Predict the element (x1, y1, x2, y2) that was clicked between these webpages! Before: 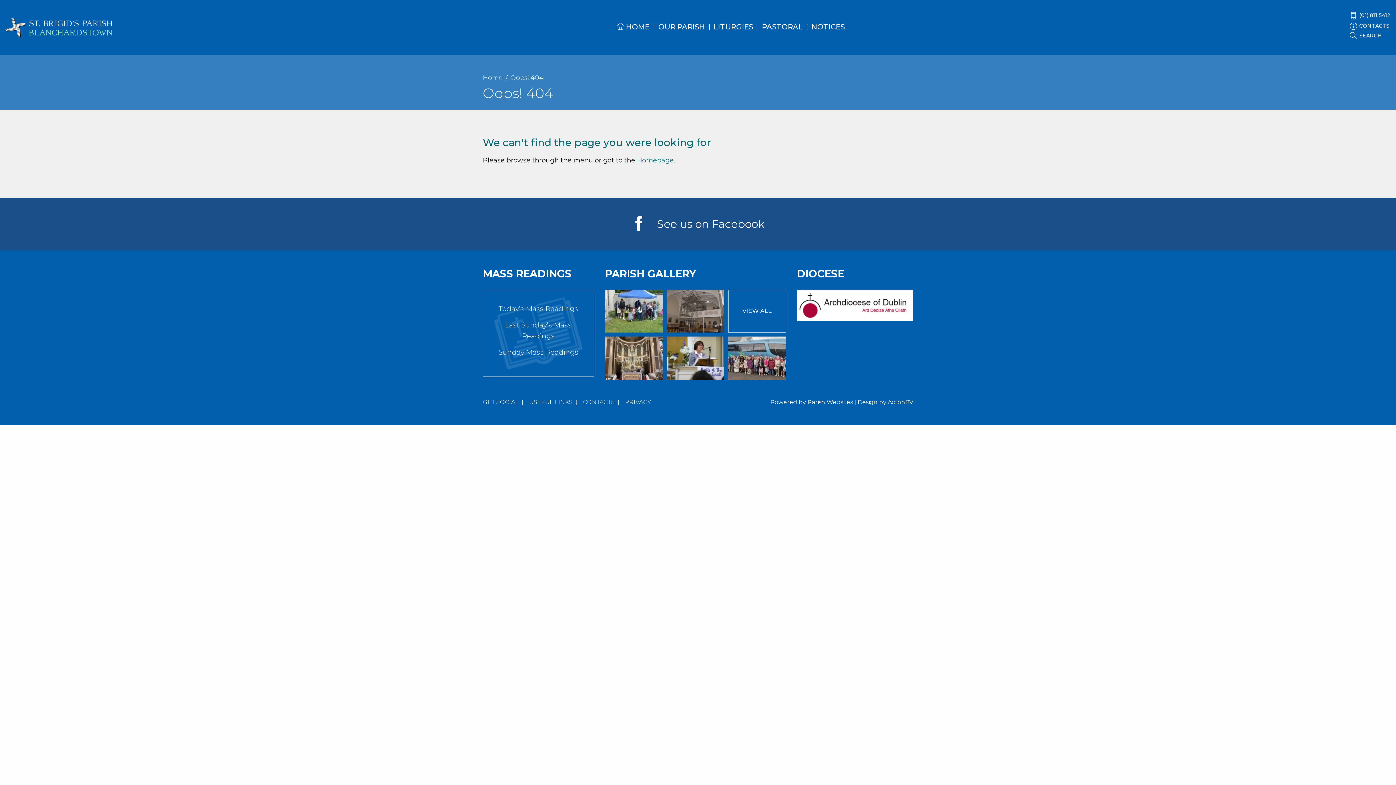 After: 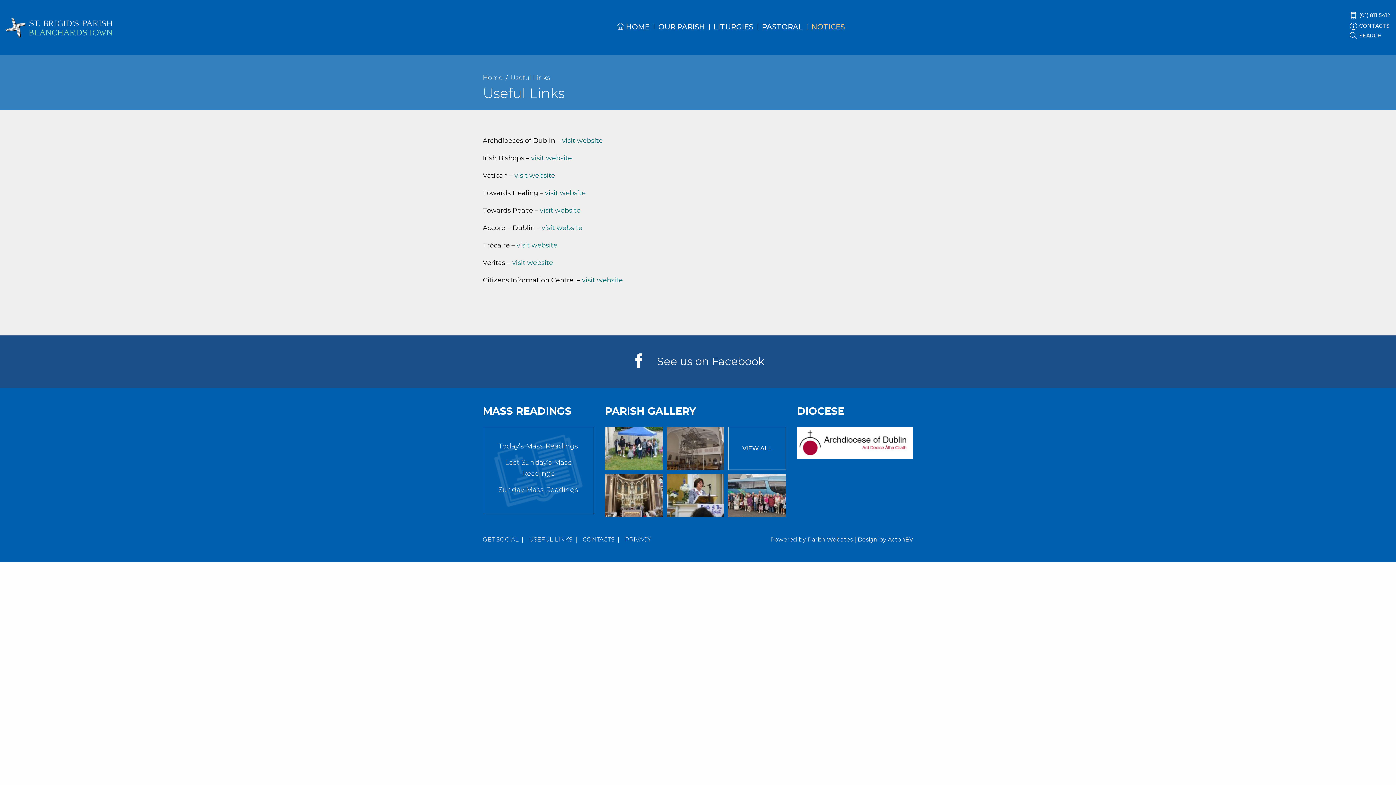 Action: label: USEFUL LINKS bbox: (529, 398, 572, 405)